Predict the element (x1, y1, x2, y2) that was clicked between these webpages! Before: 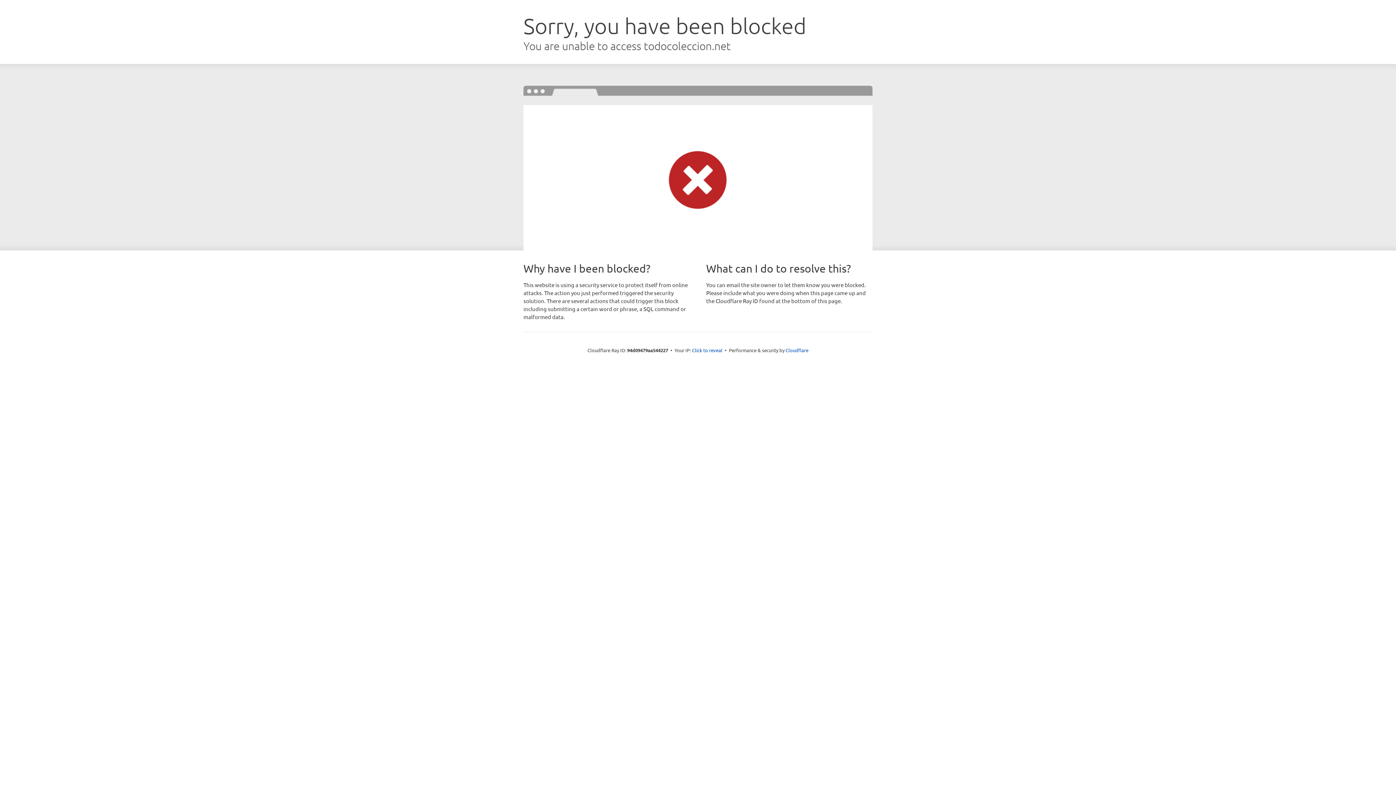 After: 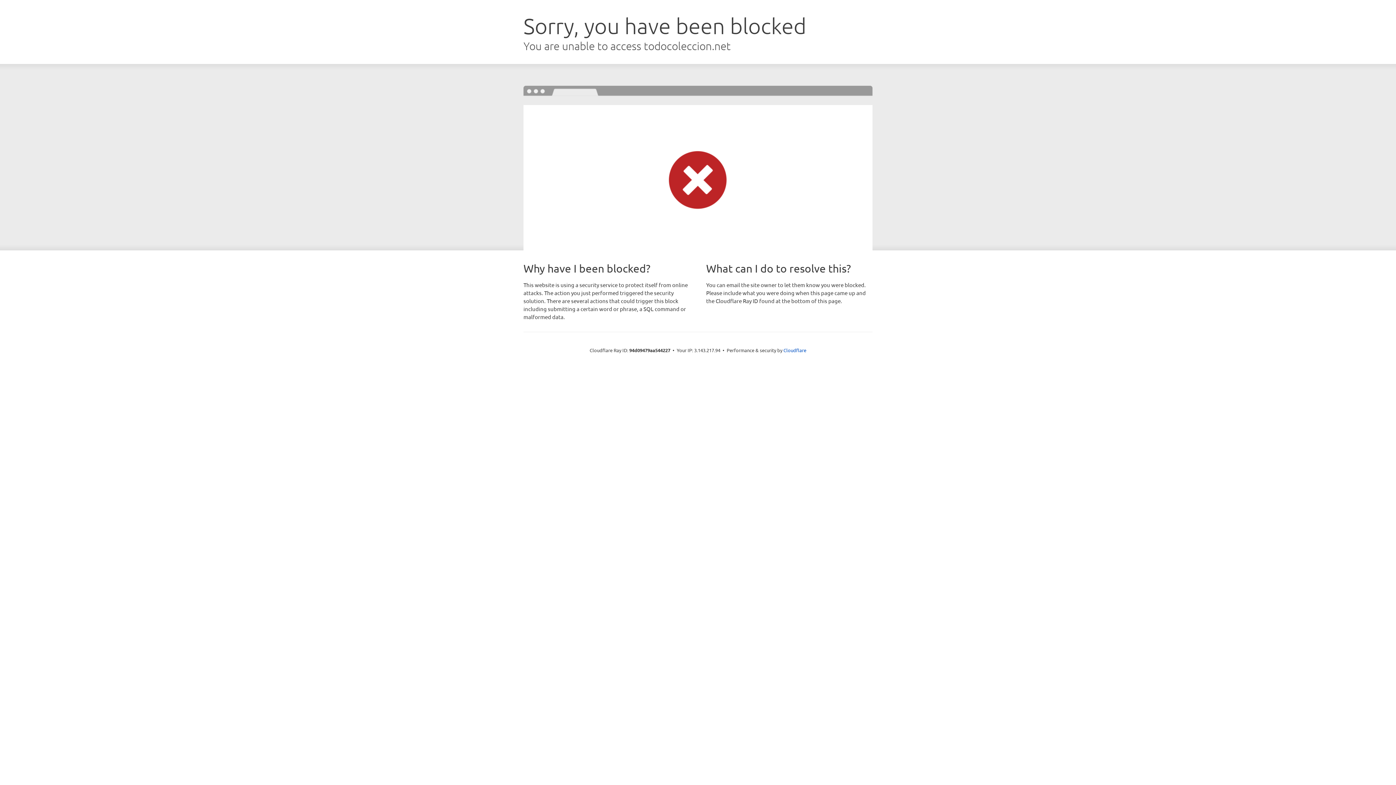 Action: label: Click to reveal bbox: (692, 346, 722, 353)